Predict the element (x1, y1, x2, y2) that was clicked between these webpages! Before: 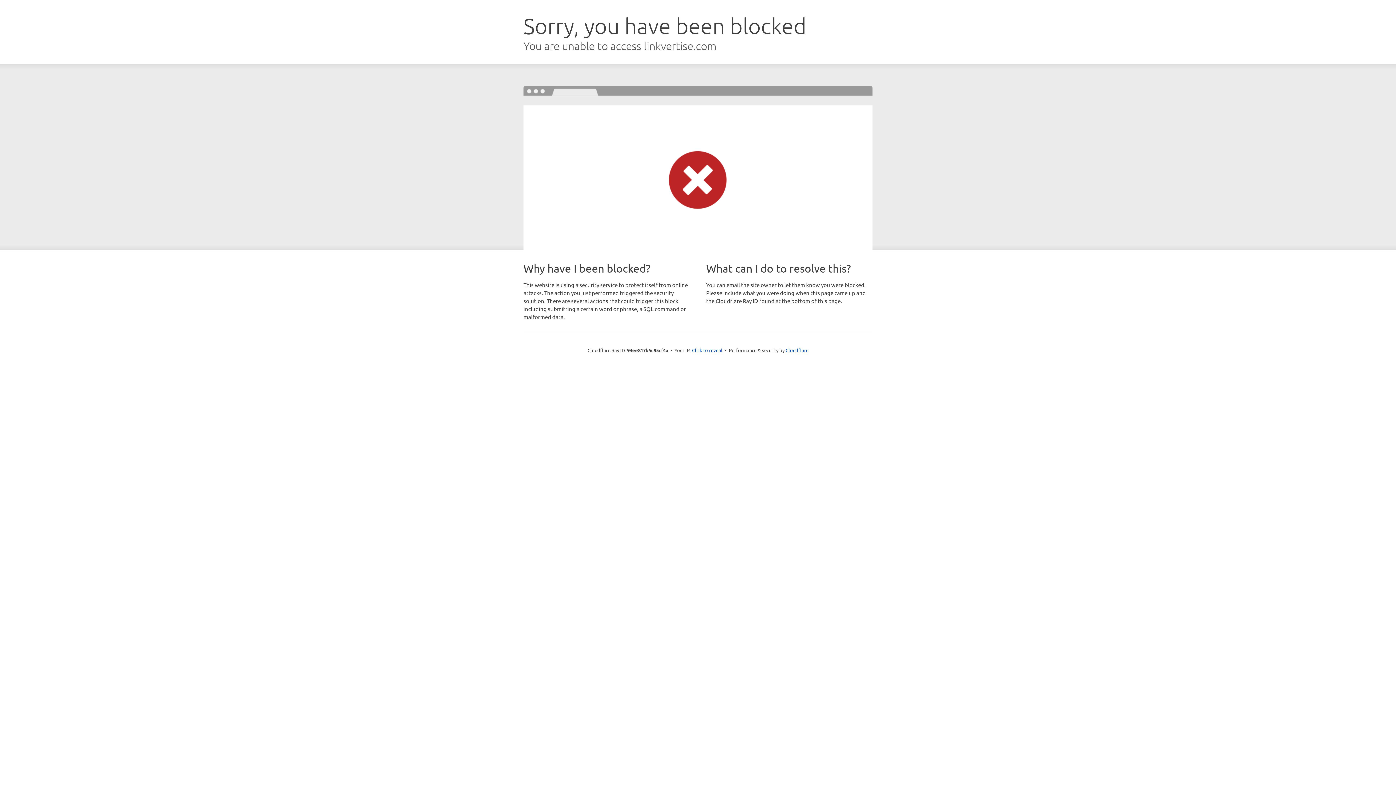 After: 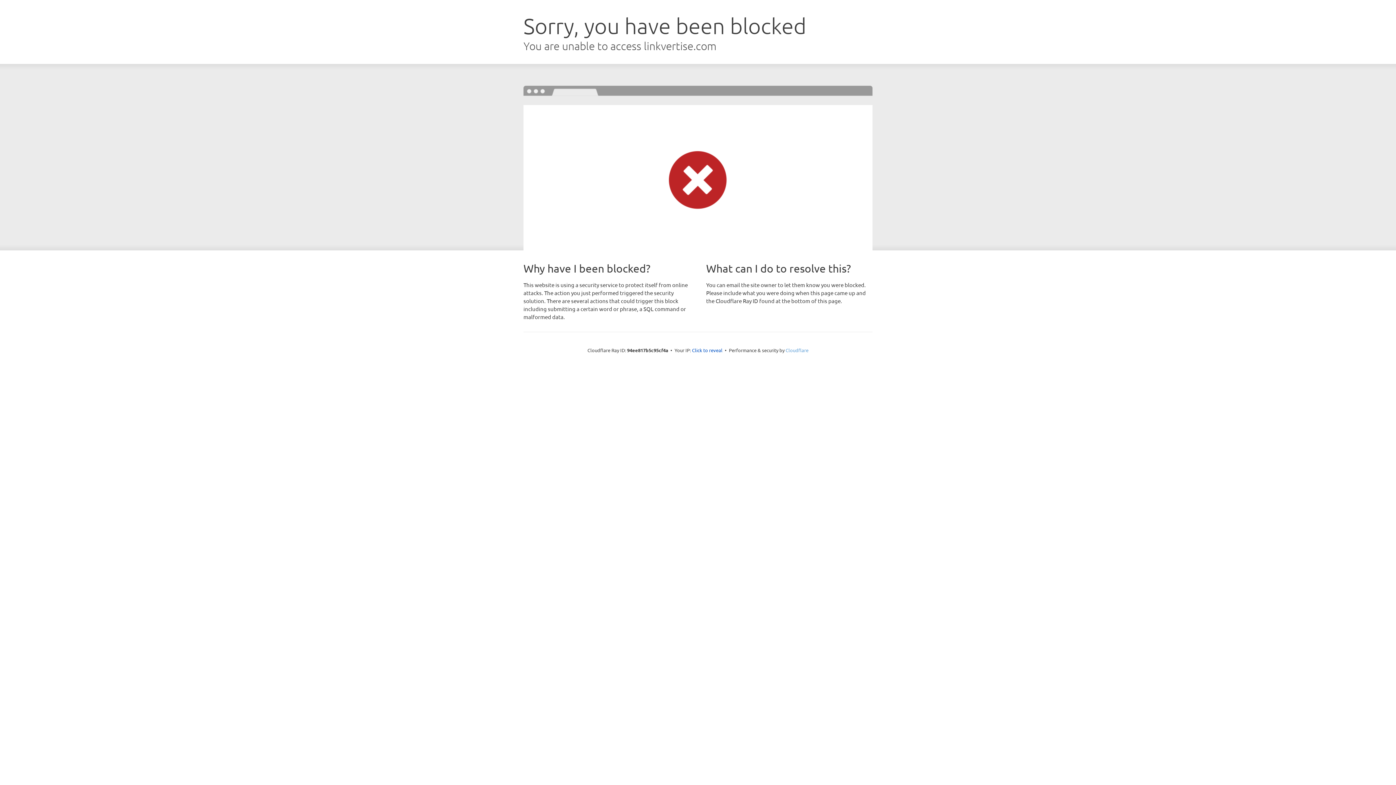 Action: bbox: (785, 347, 808, 353) label: Cloudflare